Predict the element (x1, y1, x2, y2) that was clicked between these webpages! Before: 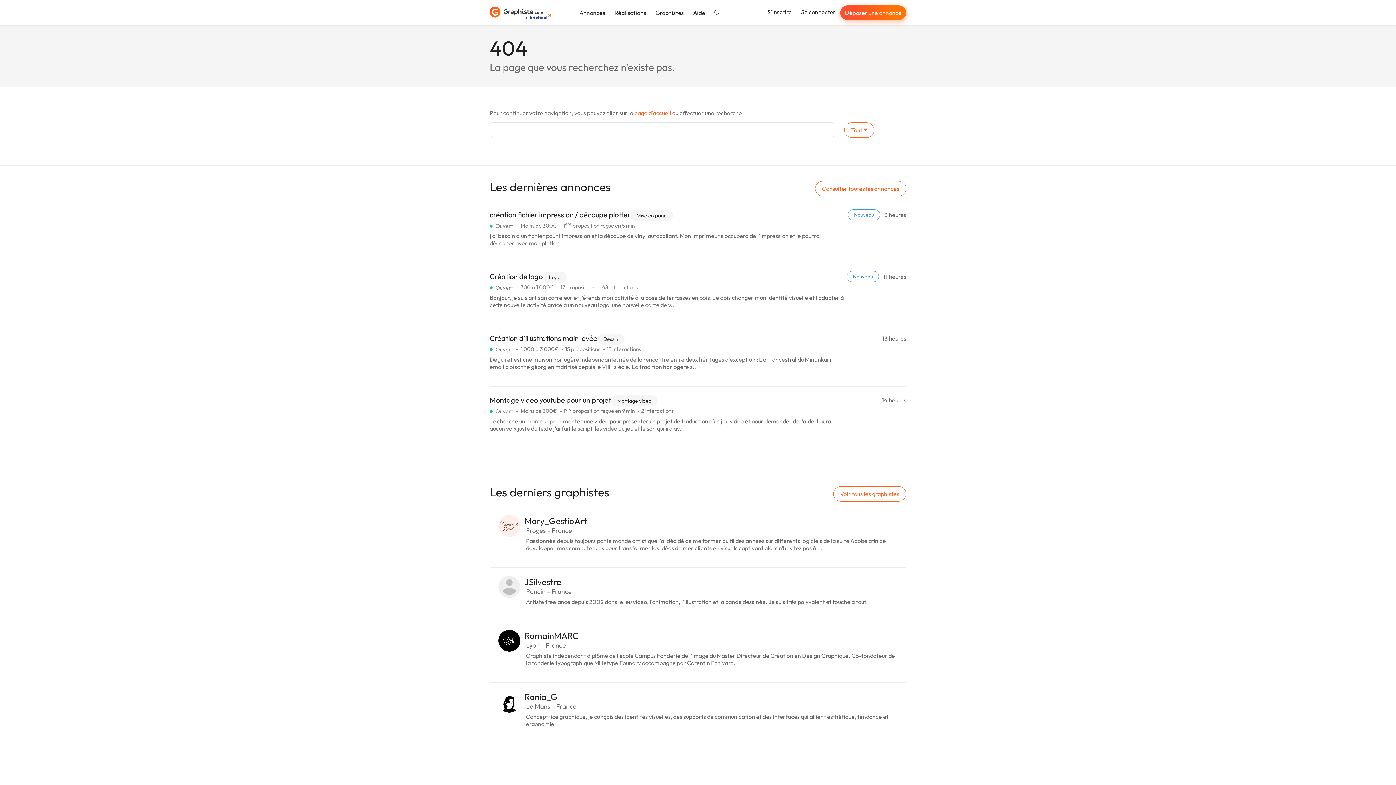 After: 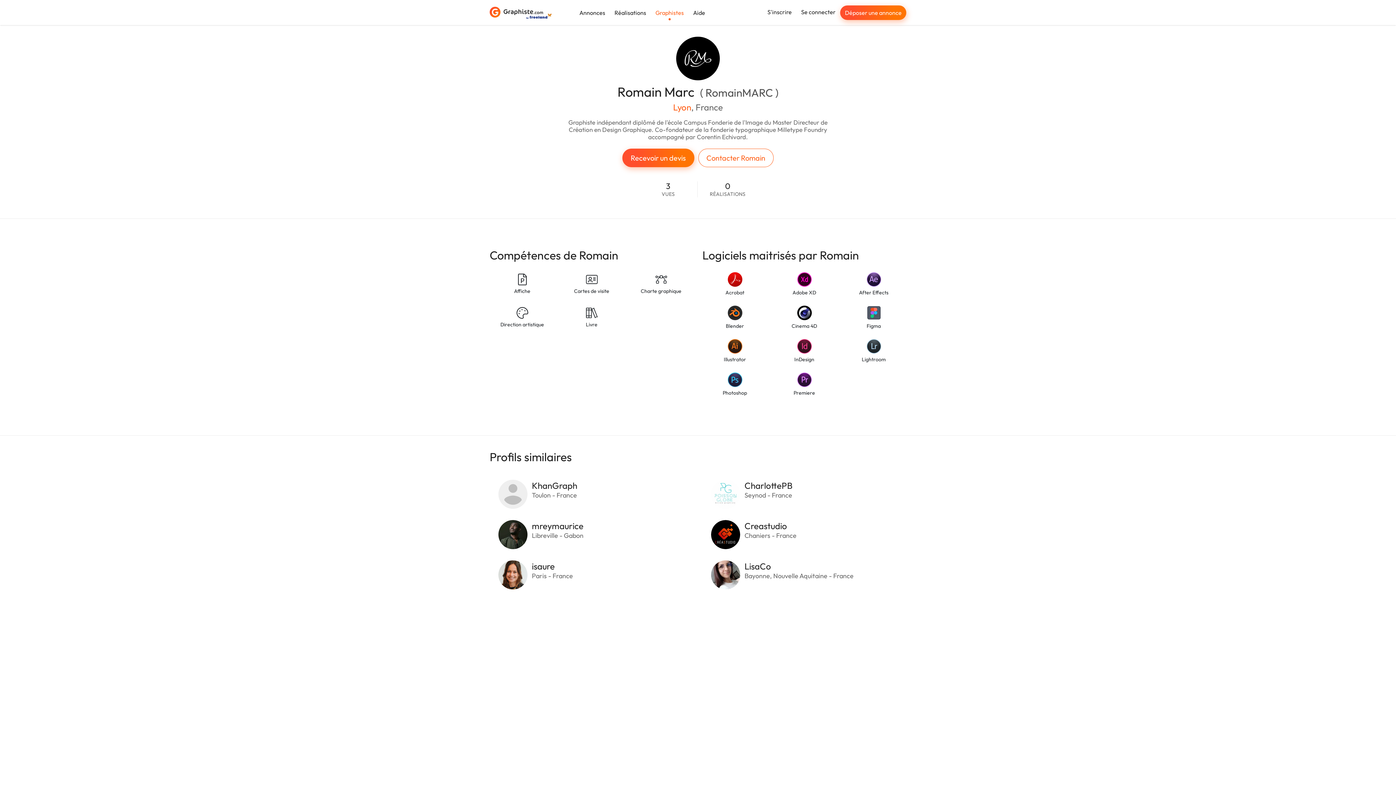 Action: bbox: (524, 630, 578, 641) label: RomainMARC